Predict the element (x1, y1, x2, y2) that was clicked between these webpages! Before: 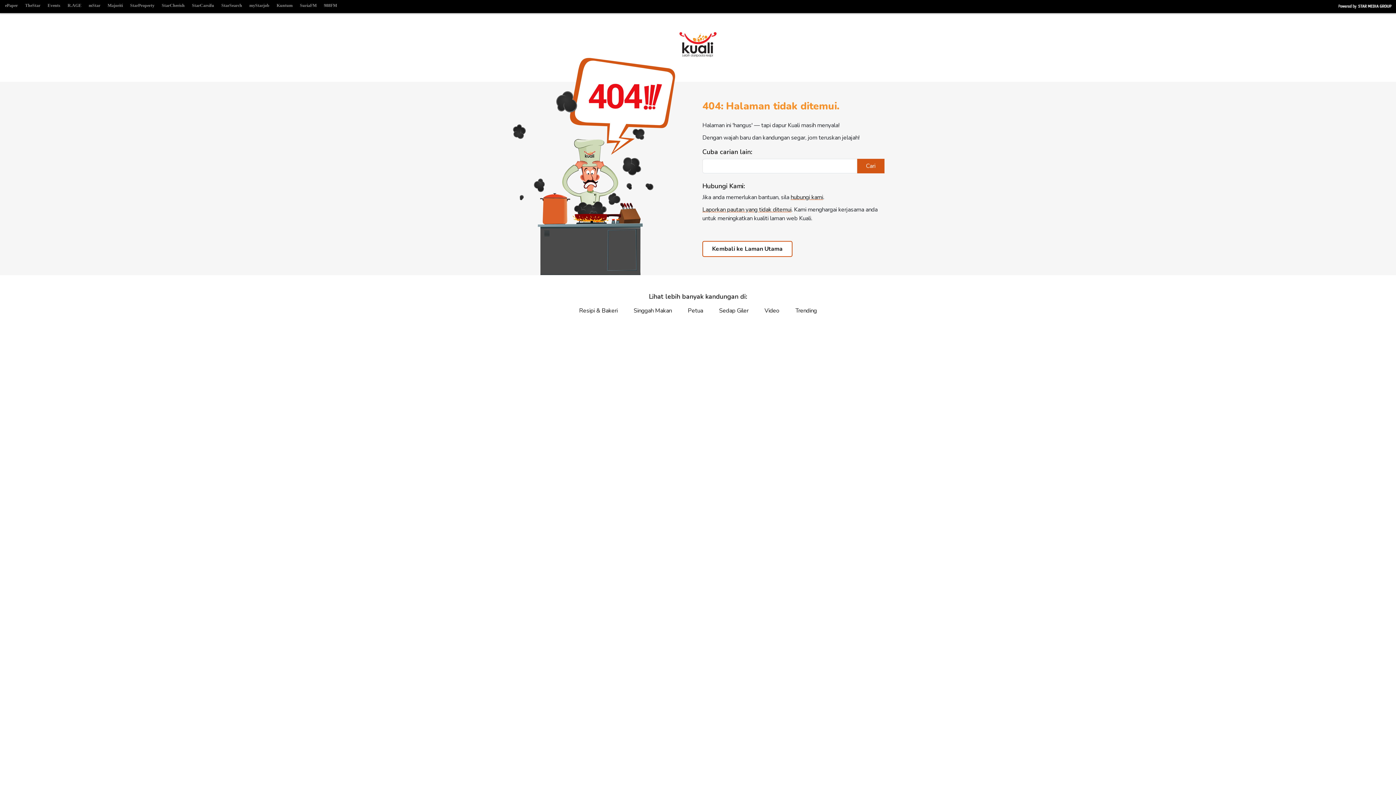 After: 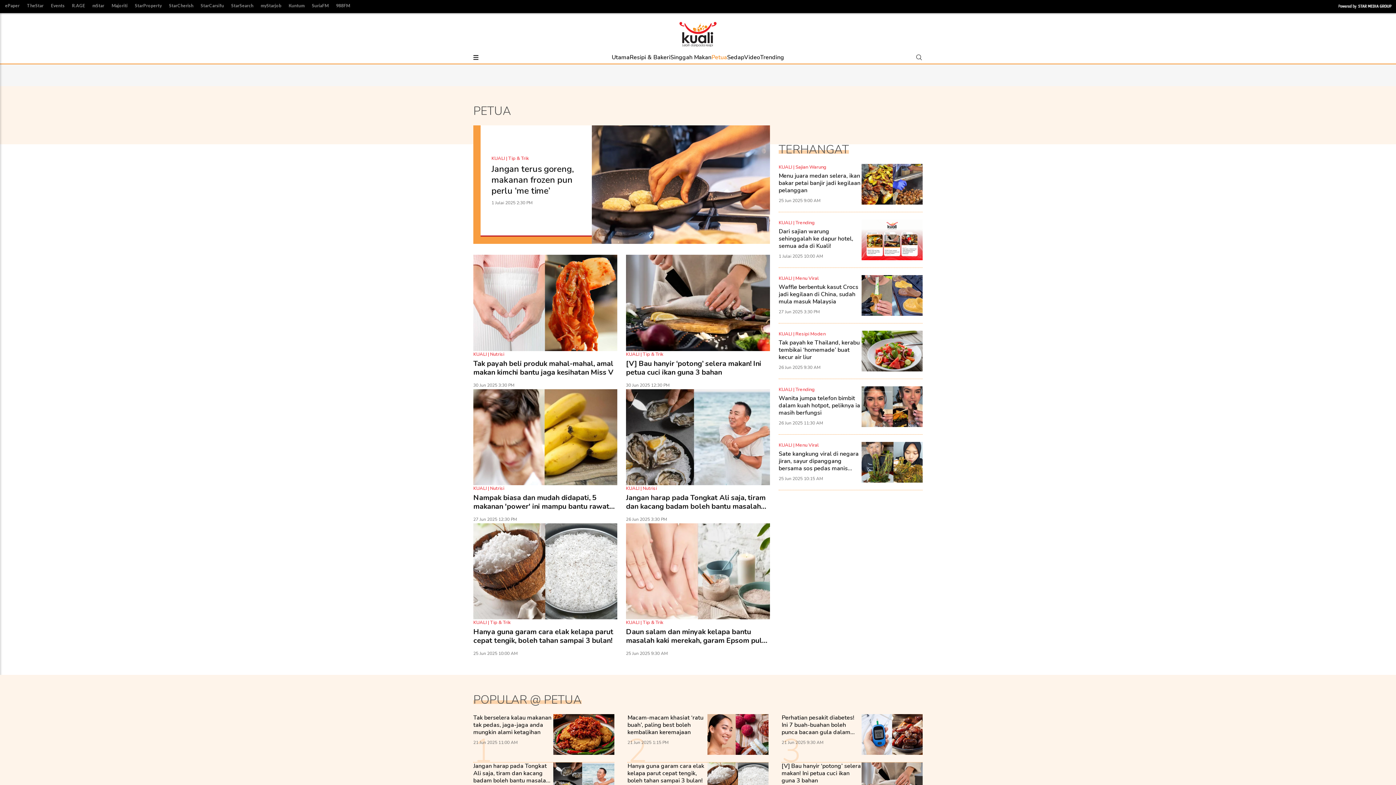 Action: label: Petua bbox: (688, 306, 703, 314)